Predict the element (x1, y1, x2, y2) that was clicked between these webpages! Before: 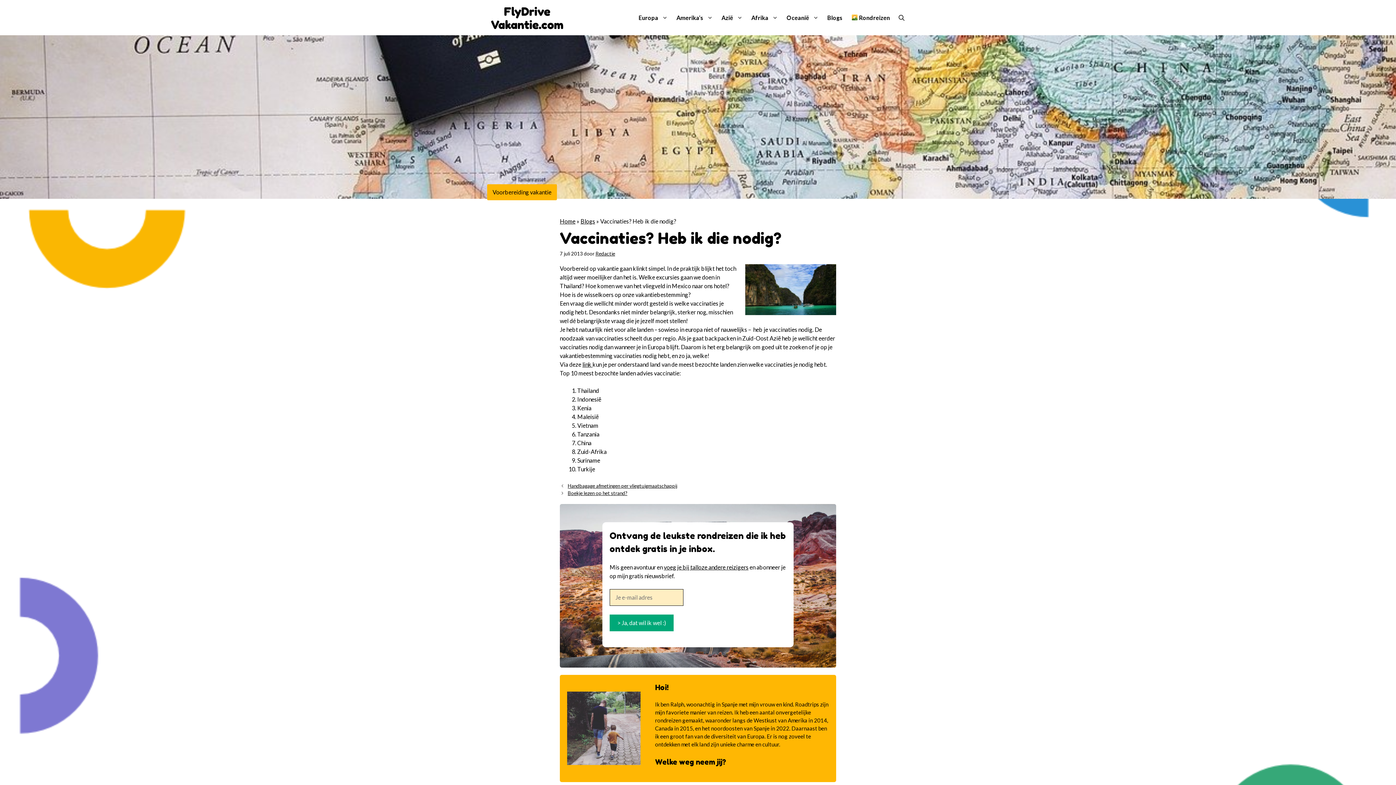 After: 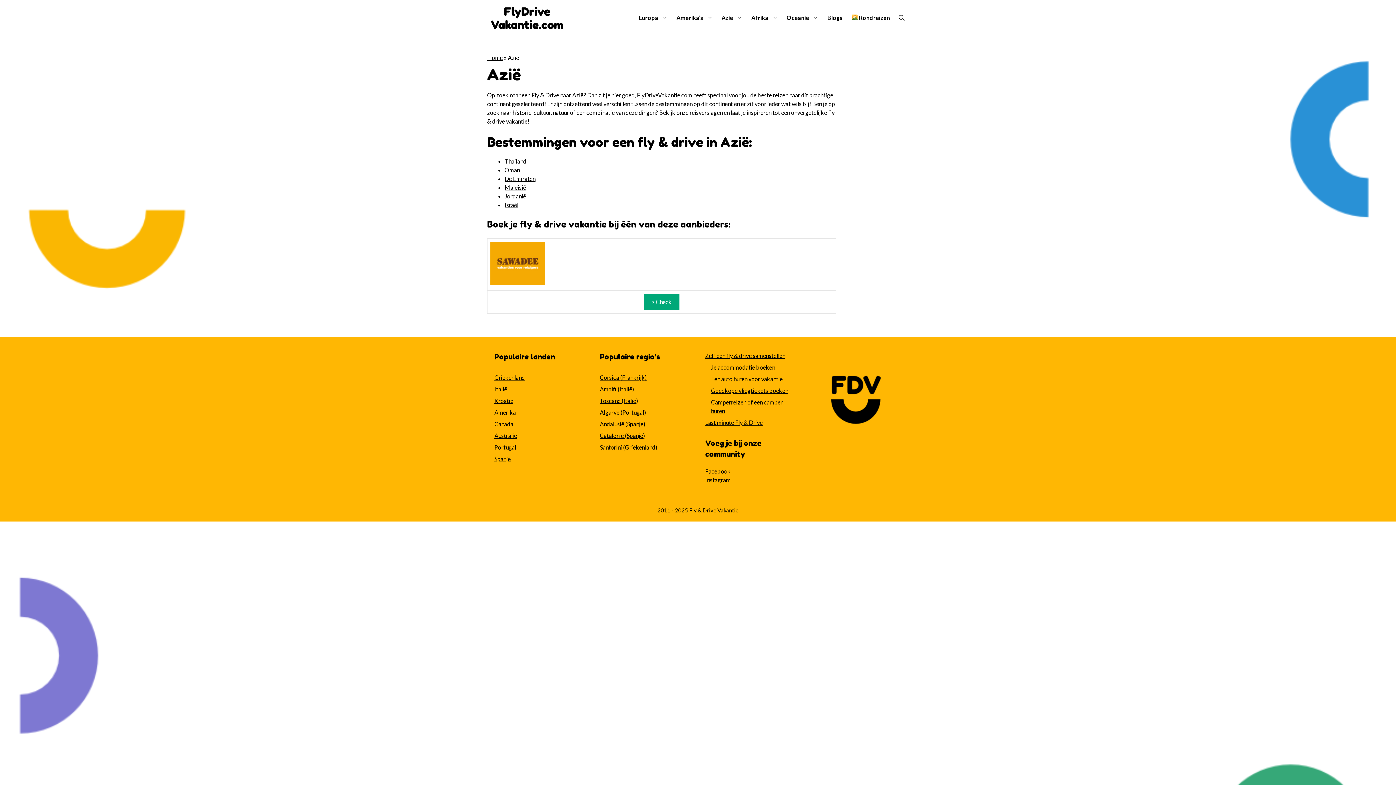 Action: label: Azië bbox: (717, 10, 747, 24)